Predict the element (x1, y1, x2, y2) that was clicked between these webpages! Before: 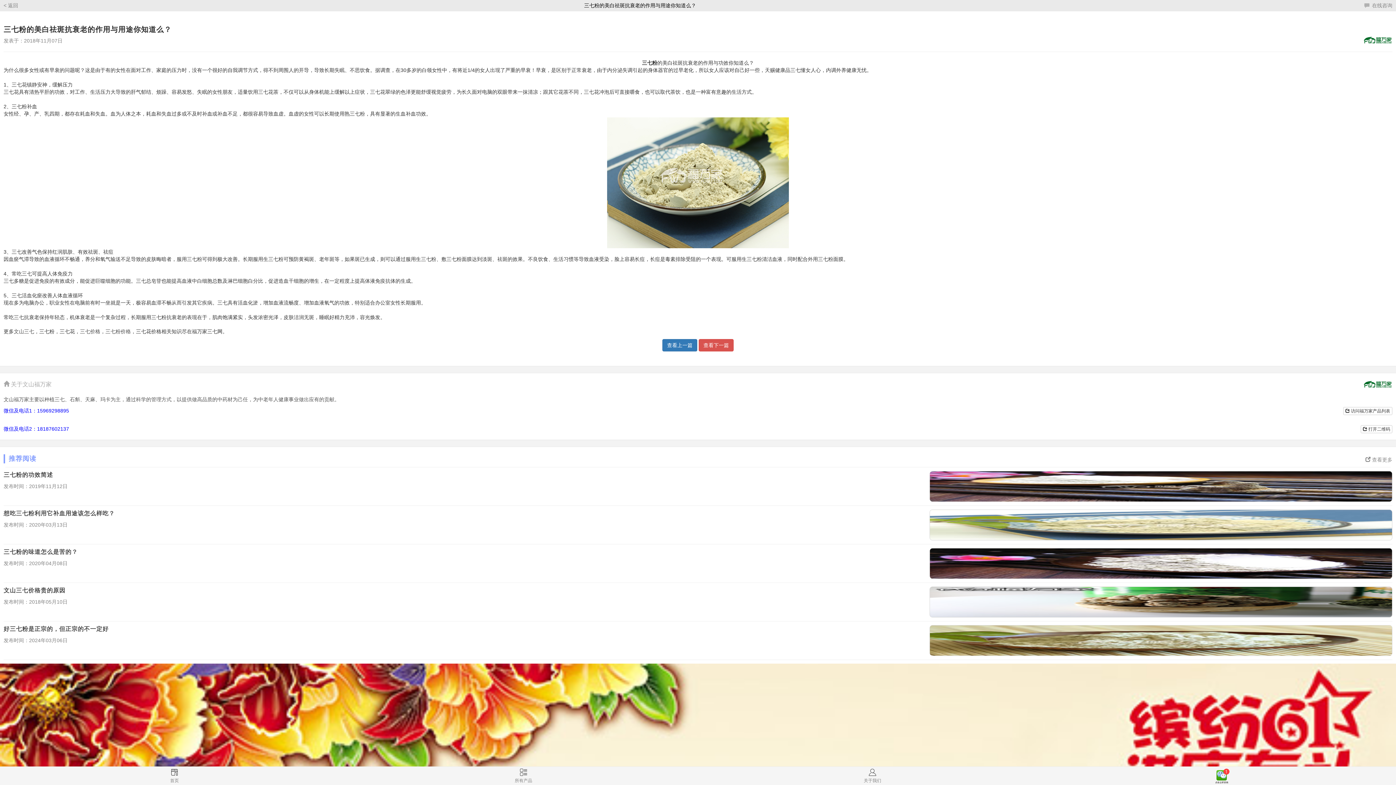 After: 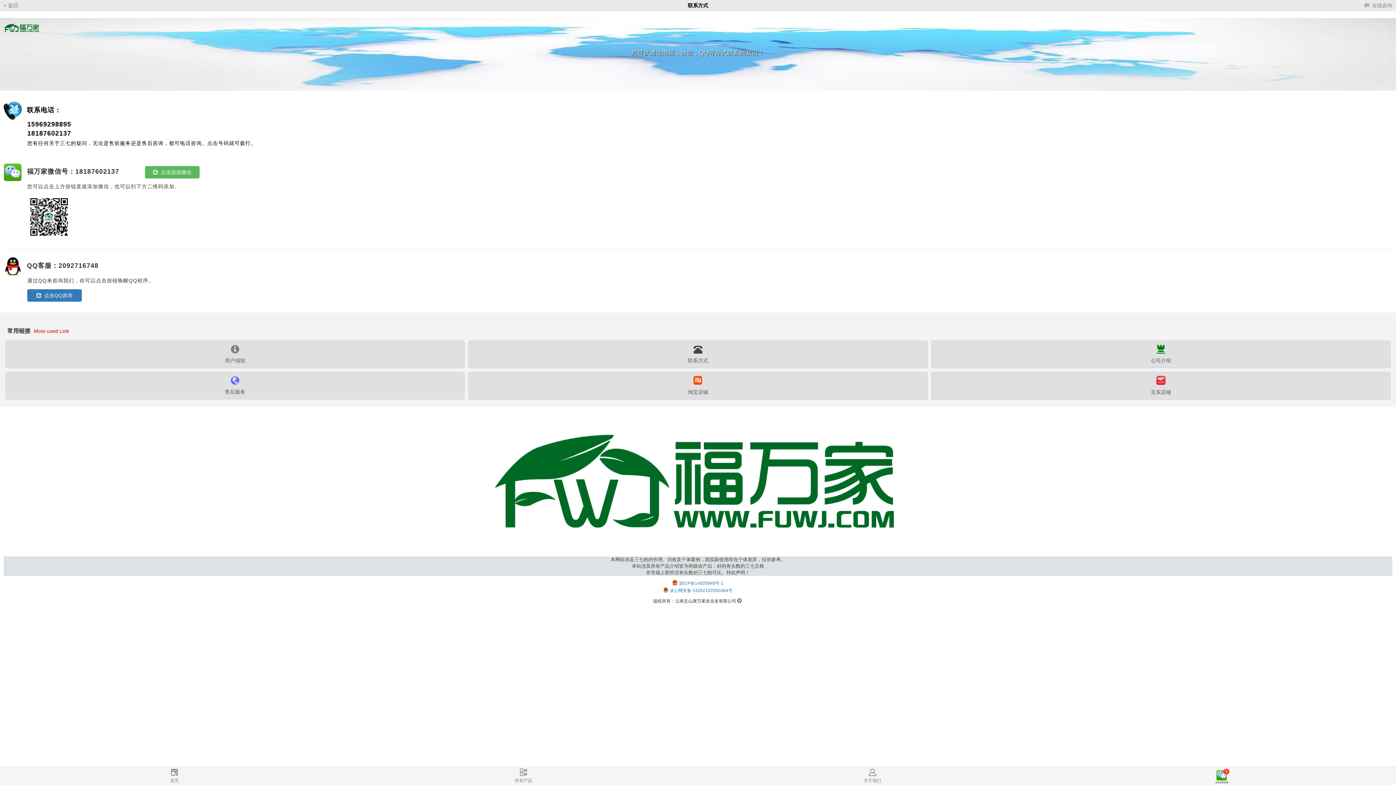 Action: label:  打开二维码 bbox: (1361, 425, 1392, 433)